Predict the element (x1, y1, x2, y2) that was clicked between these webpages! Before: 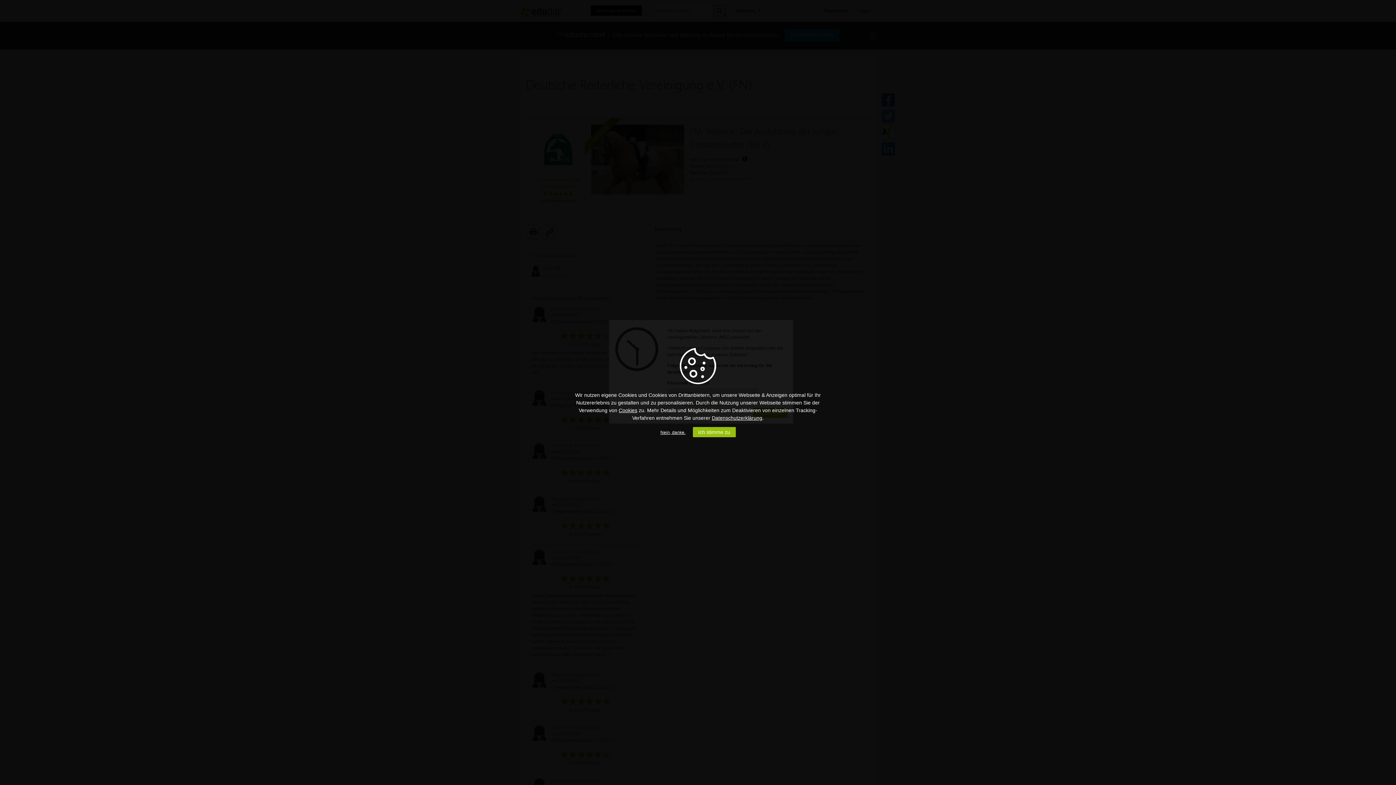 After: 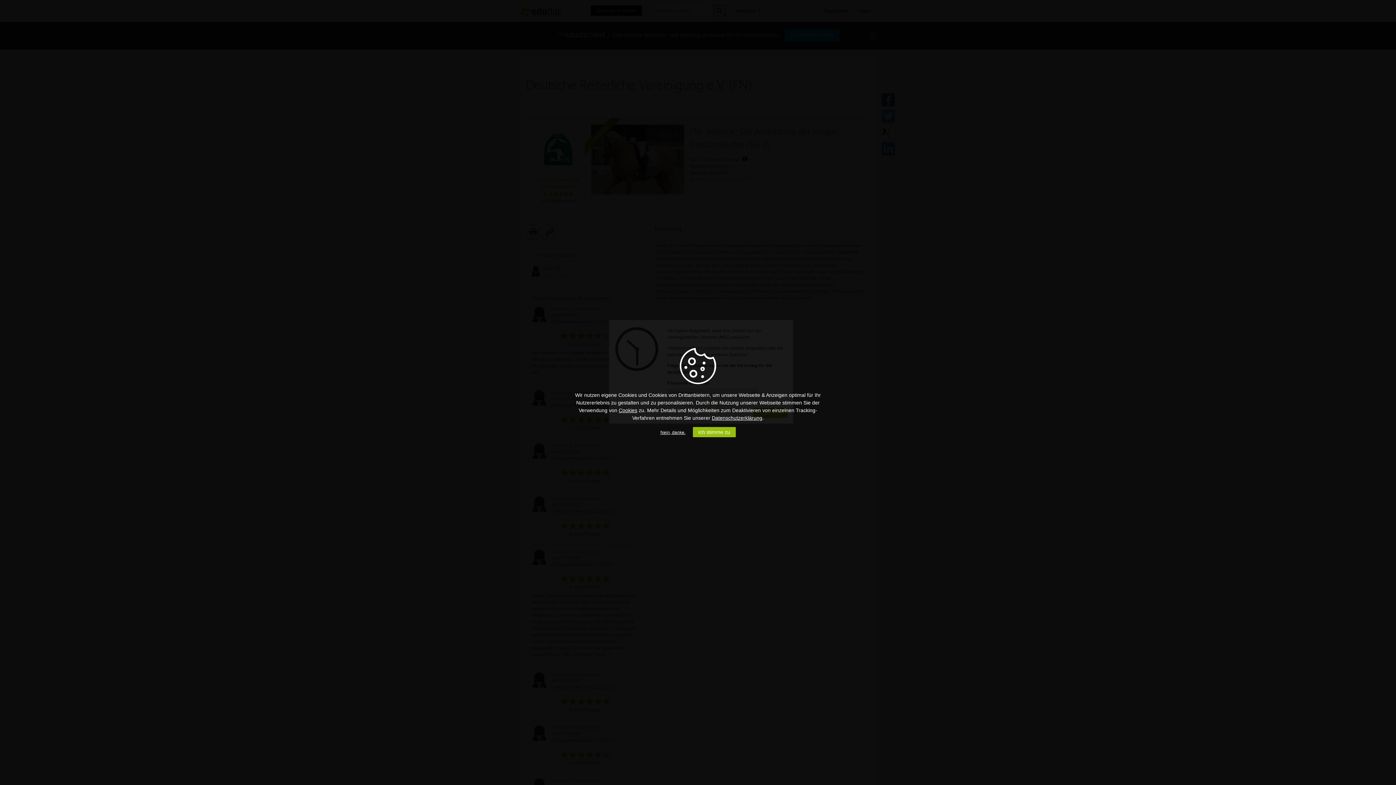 Action: bbox: (618, 407, 637, 413) label: Cookies